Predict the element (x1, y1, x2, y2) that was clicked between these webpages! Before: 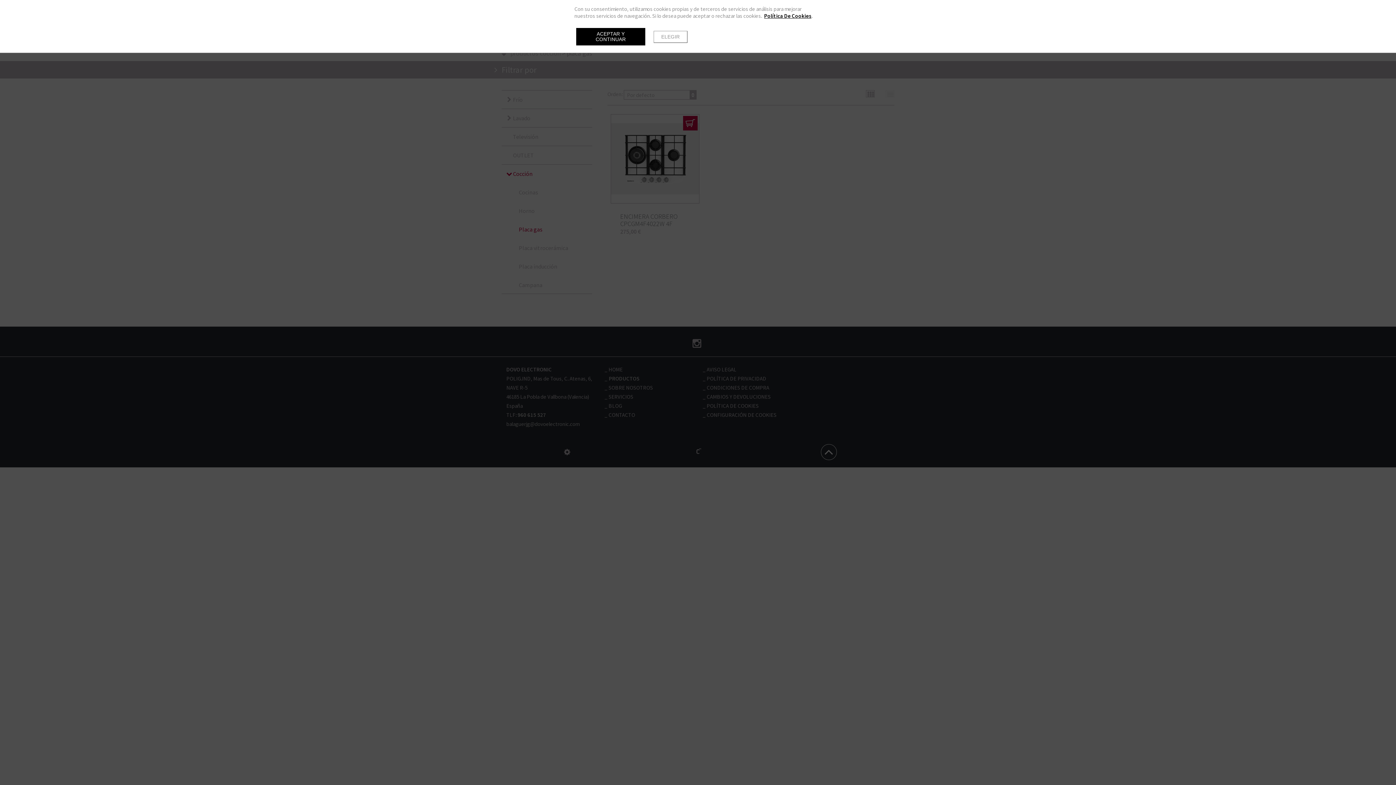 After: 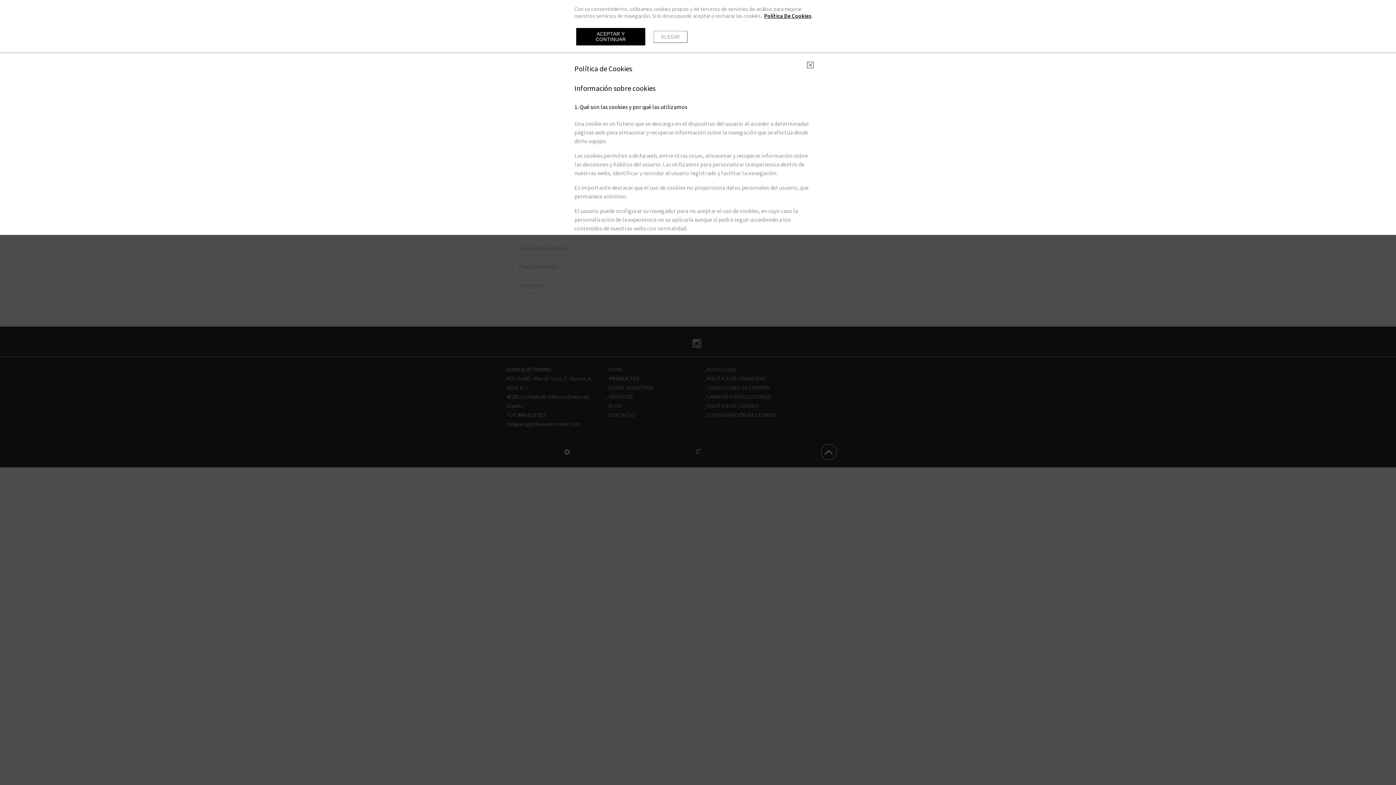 Action: label: Política De Cookies bbox: (764, 12, 811, 19)